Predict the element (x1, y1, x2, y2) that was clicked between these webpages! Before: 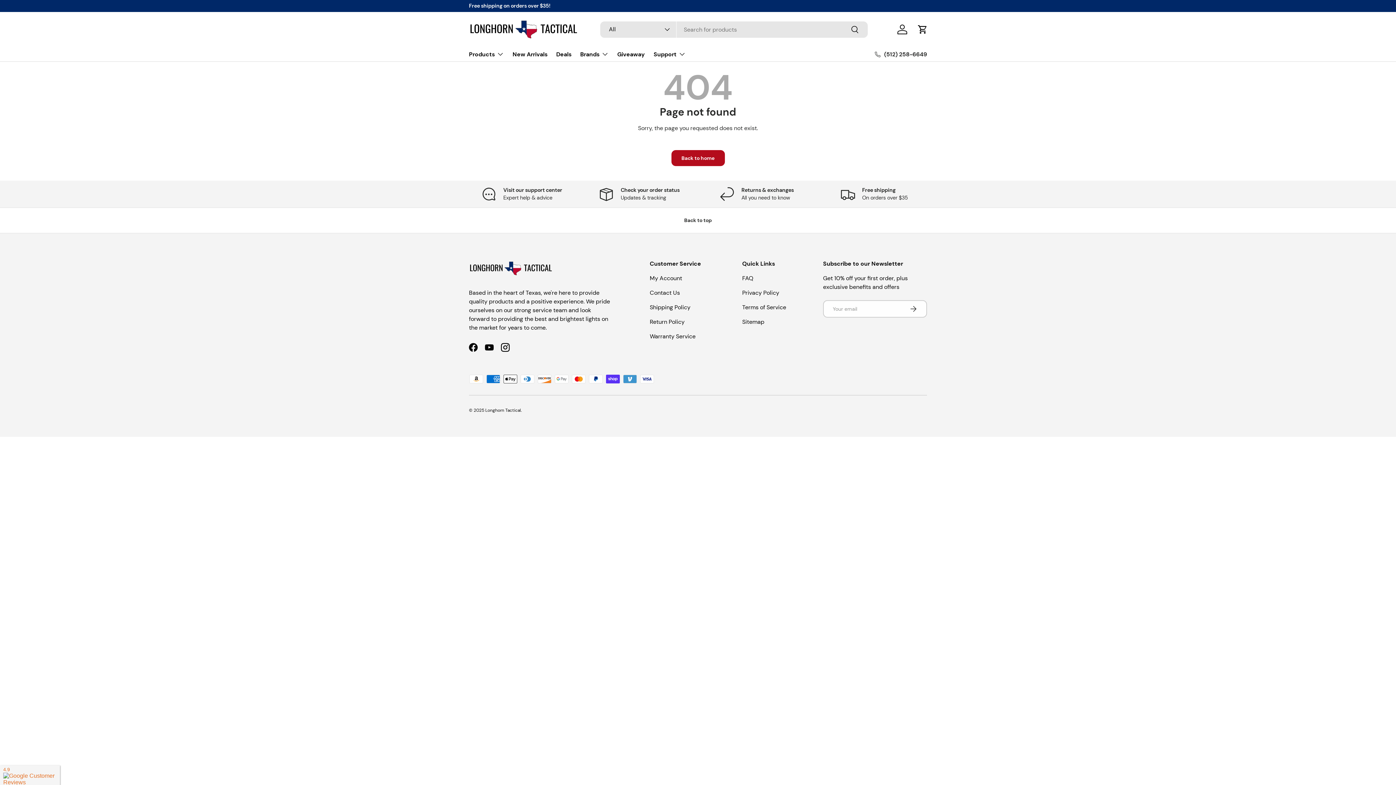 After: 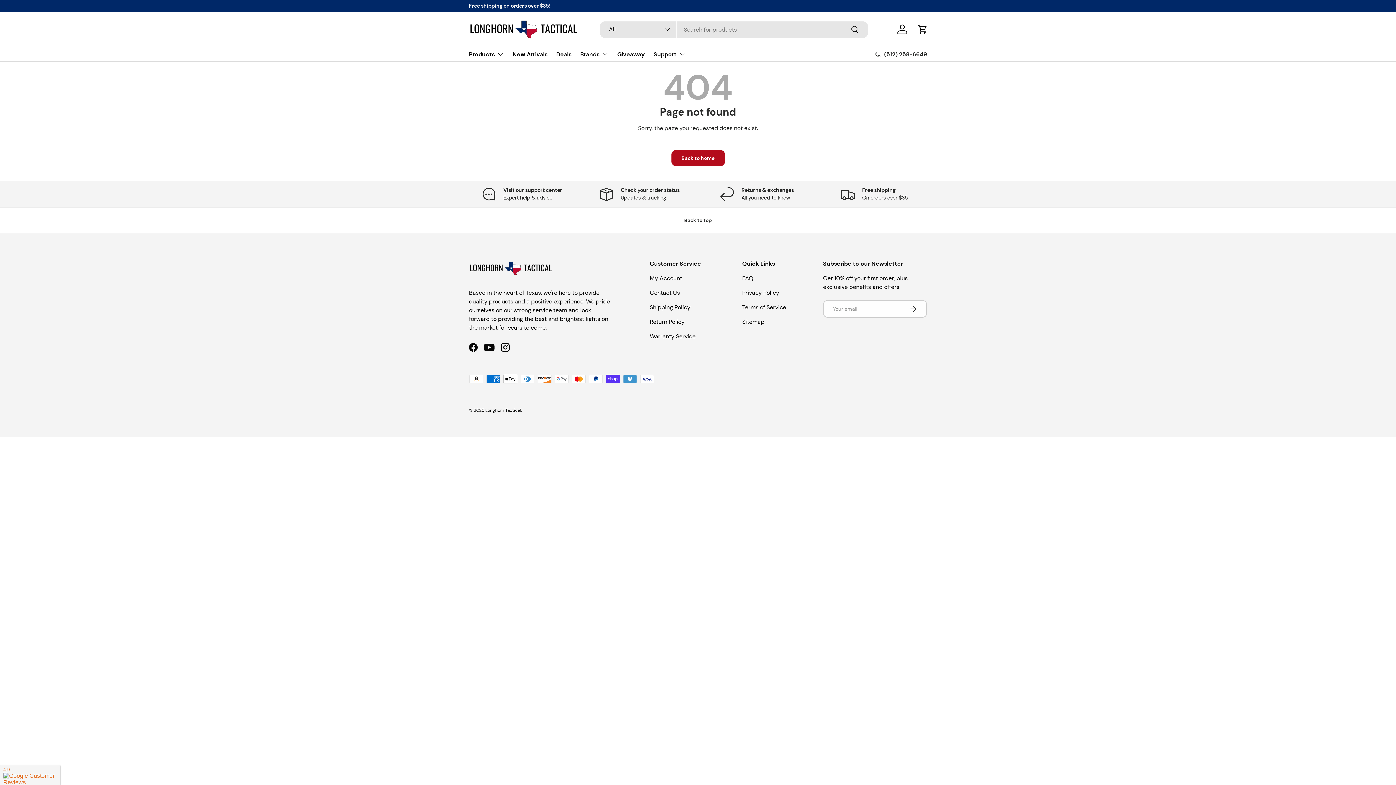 Action: bbox: (481, 339, 497, 355) label: YouTube